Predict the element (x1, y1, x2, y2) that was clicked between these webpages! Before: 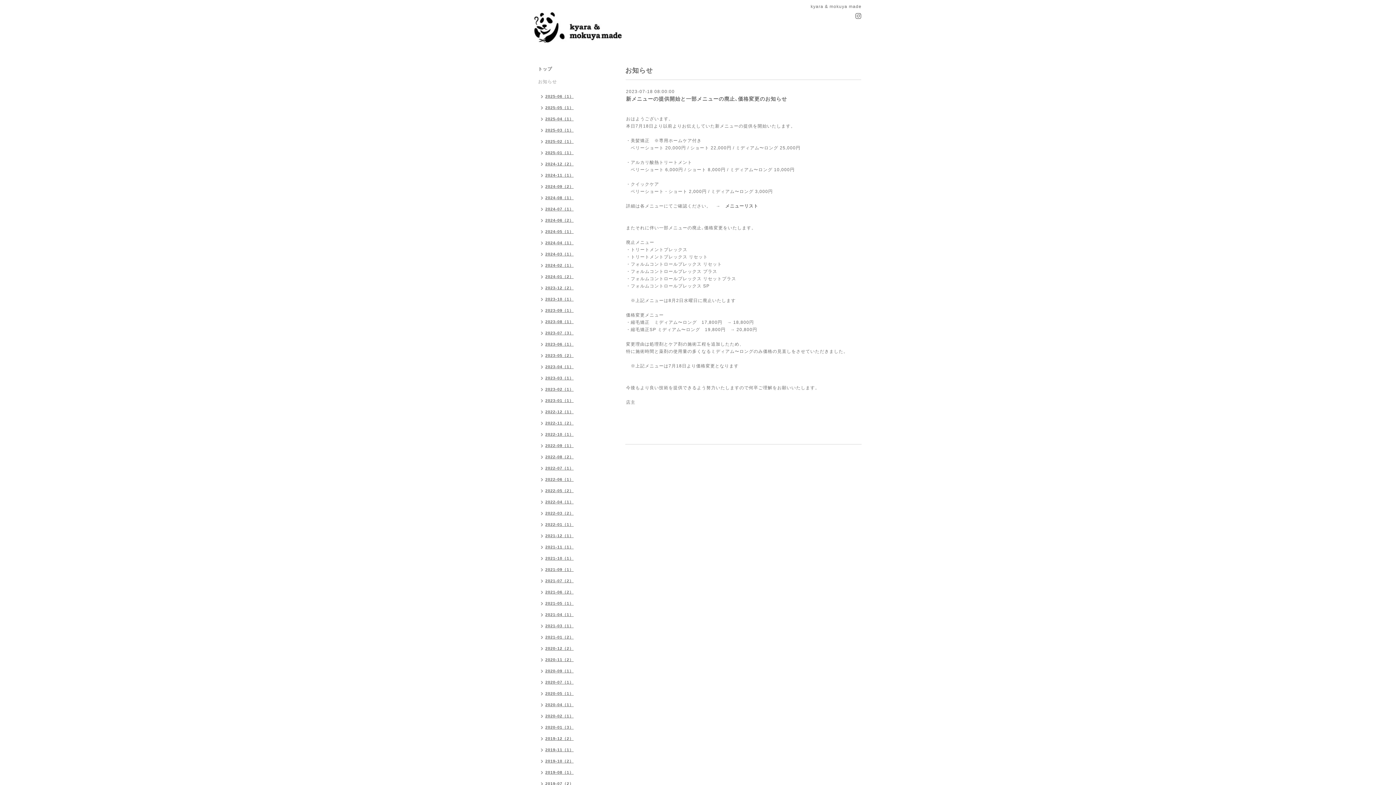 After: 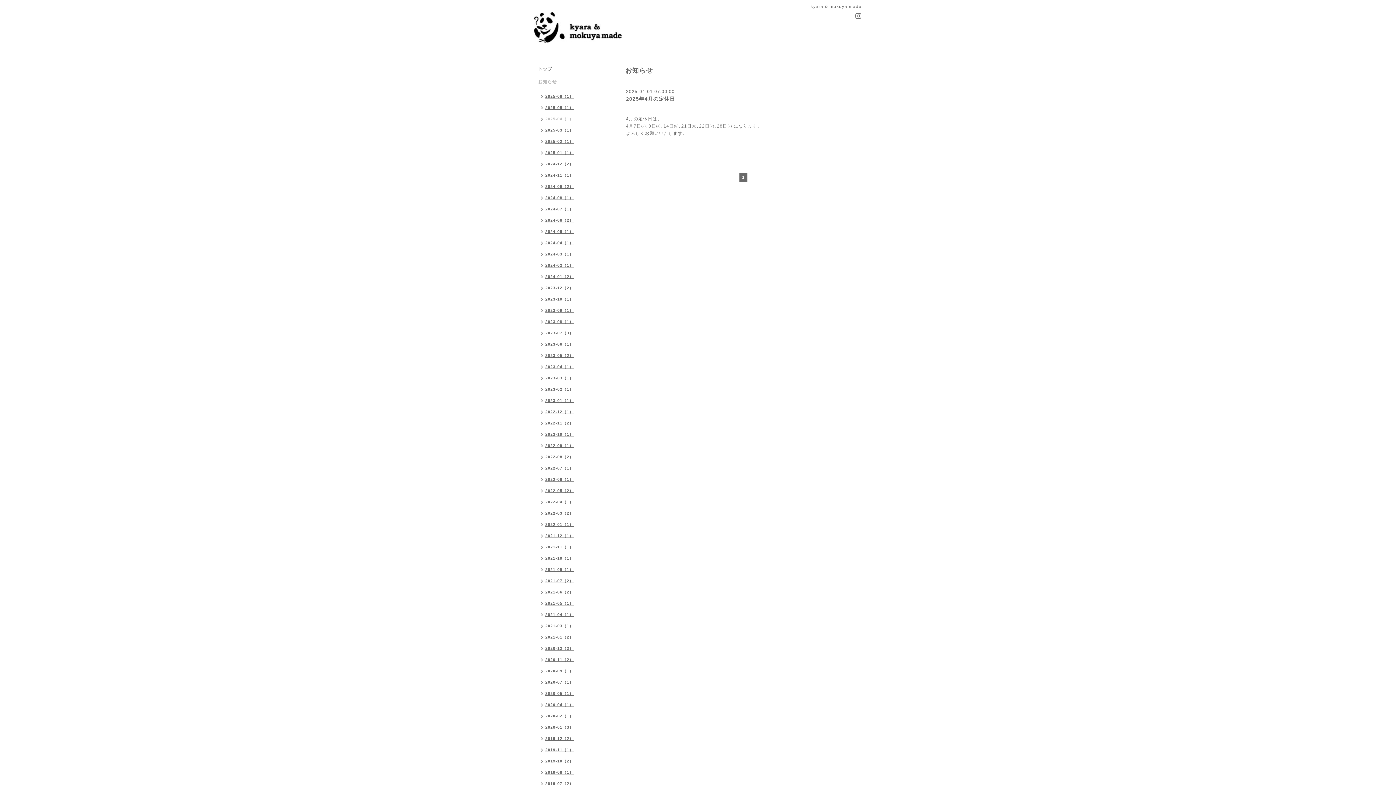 Action: label: 2025-04（1） bbox: (534, 114, 577, 125)